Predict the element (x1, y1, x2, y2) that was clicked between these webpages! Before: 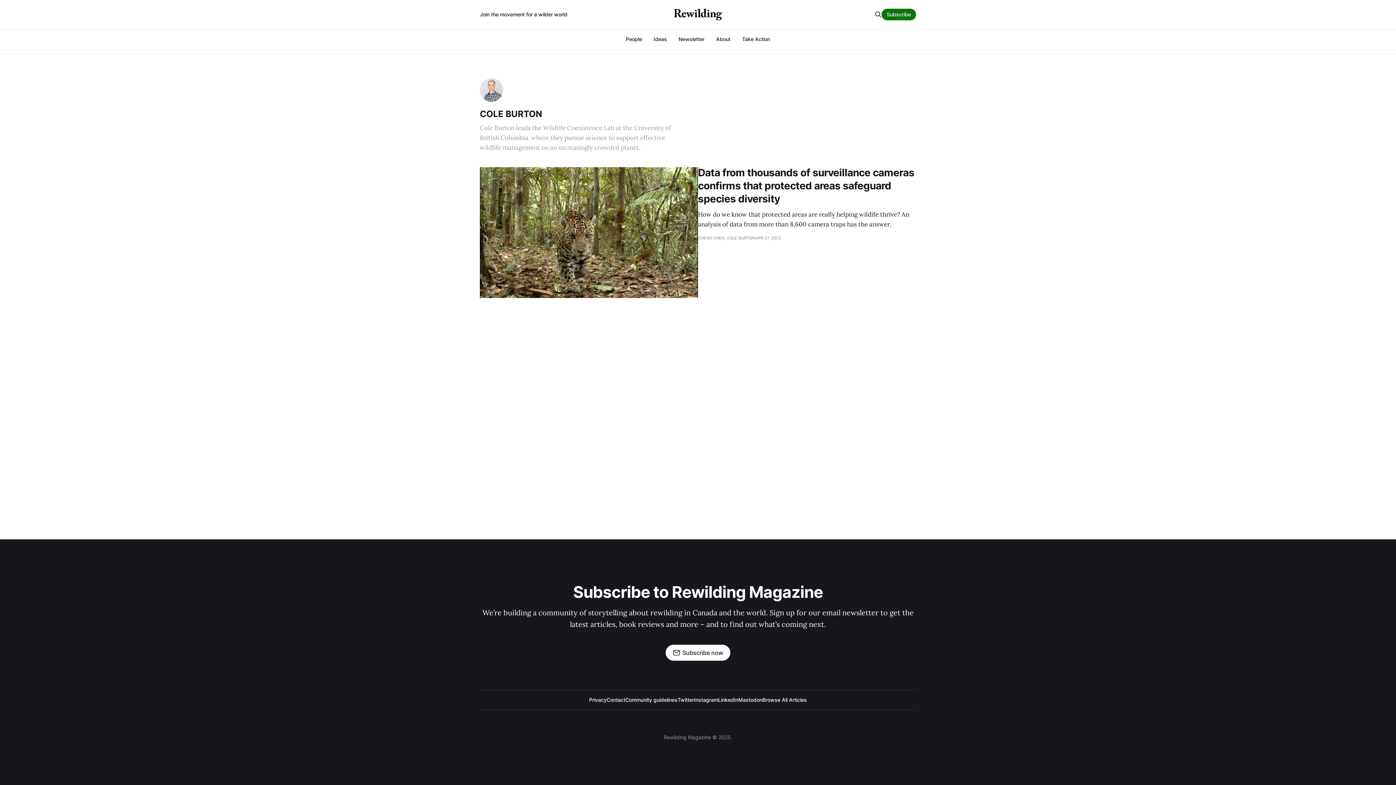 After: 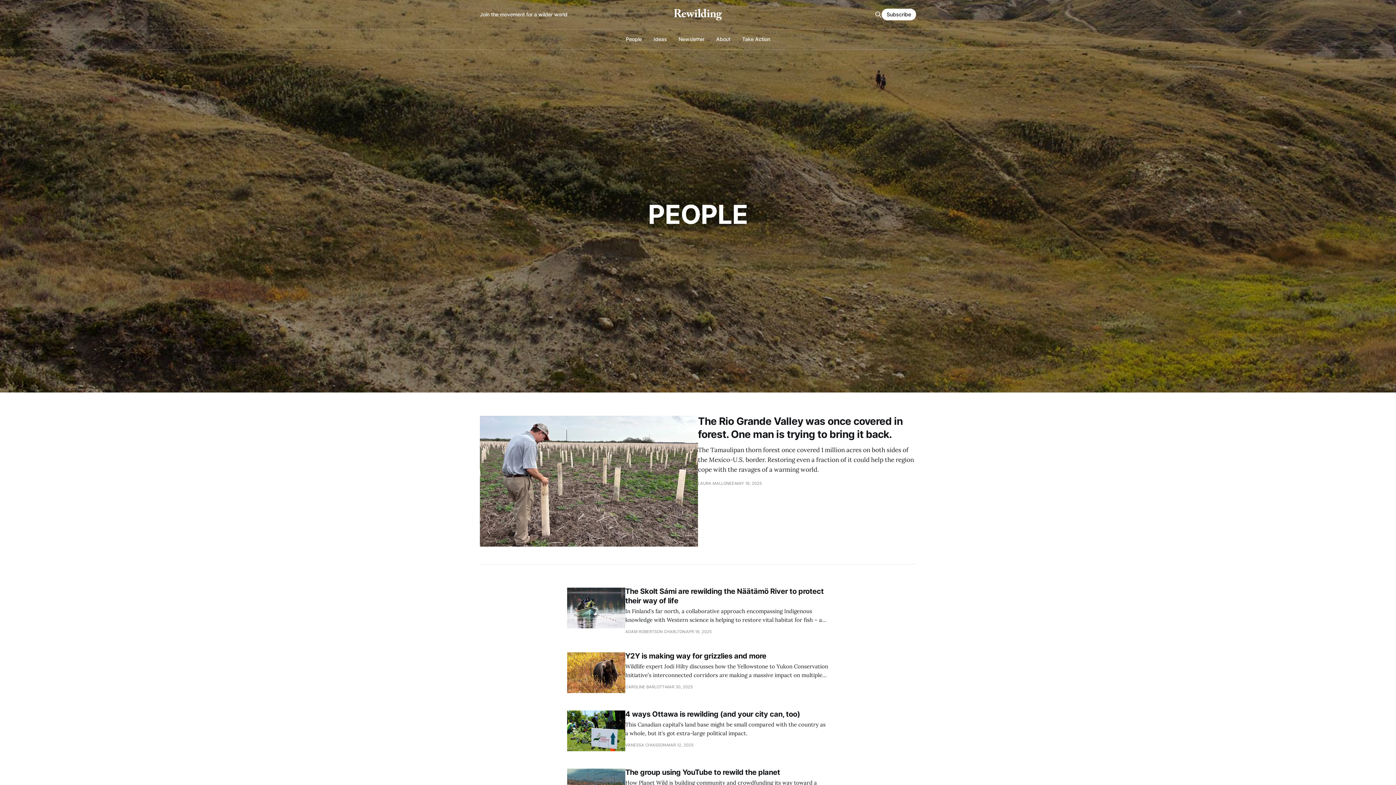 Action: label: People bbox: (626, 36, 642, 42)